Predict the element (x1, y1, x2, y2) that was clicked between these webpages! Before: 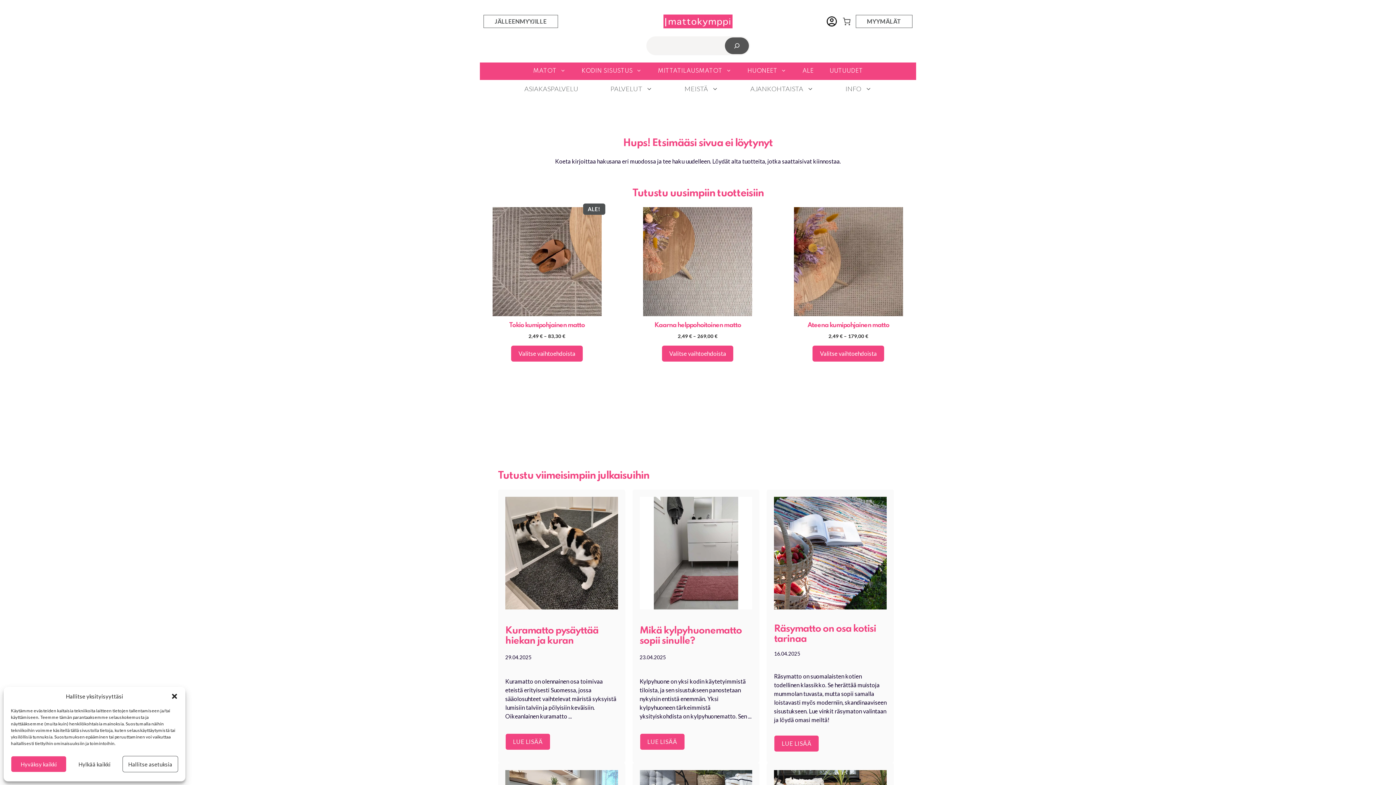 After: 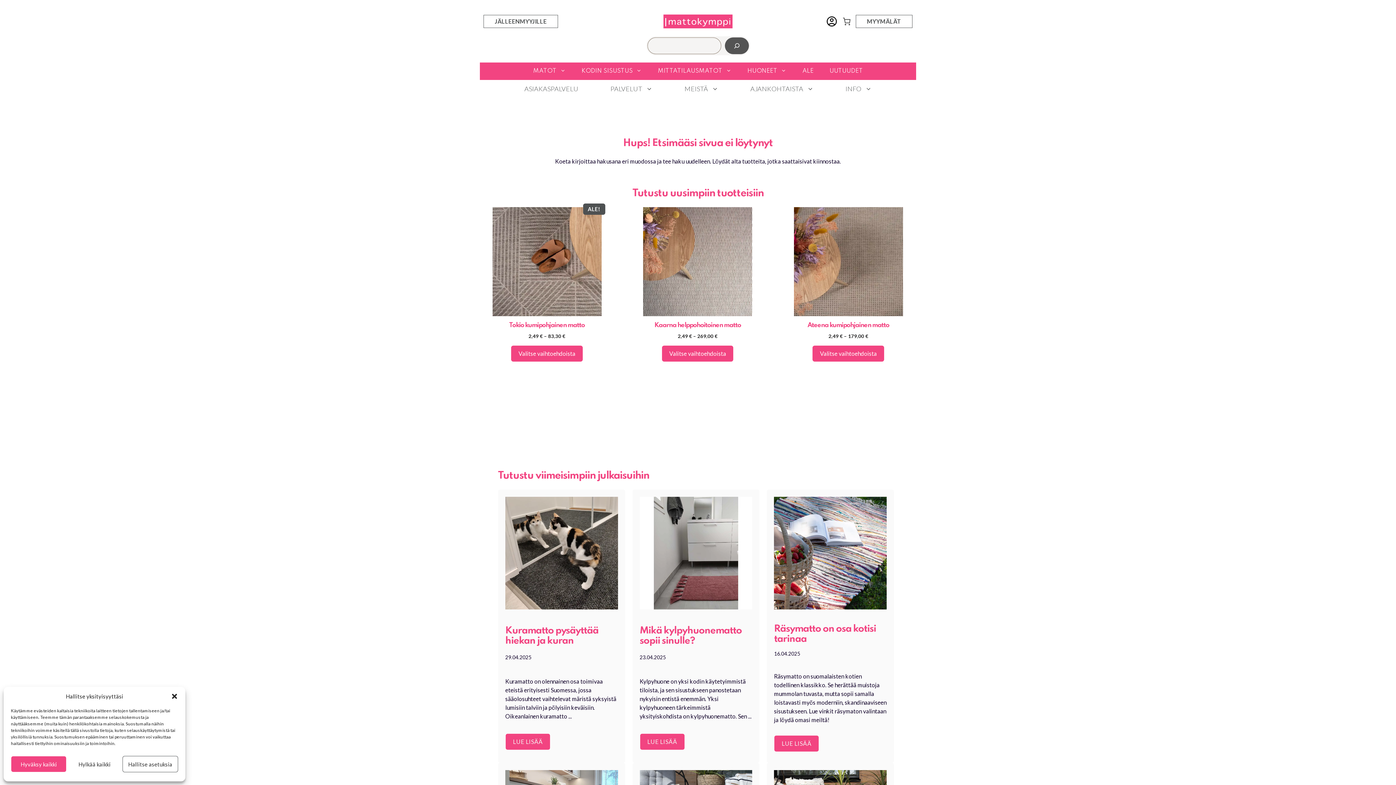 Action: label: Etsi bbox: (724, 37, 748, 54)